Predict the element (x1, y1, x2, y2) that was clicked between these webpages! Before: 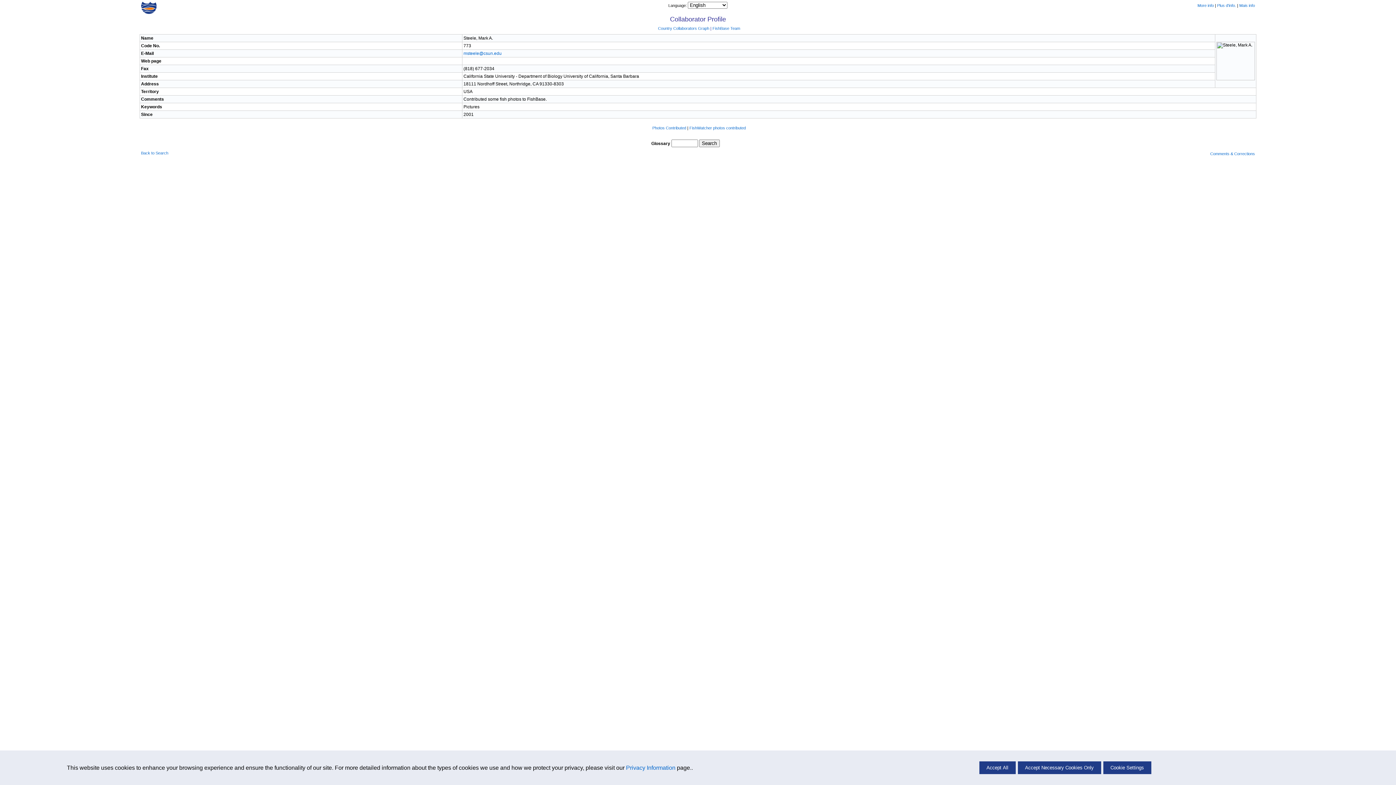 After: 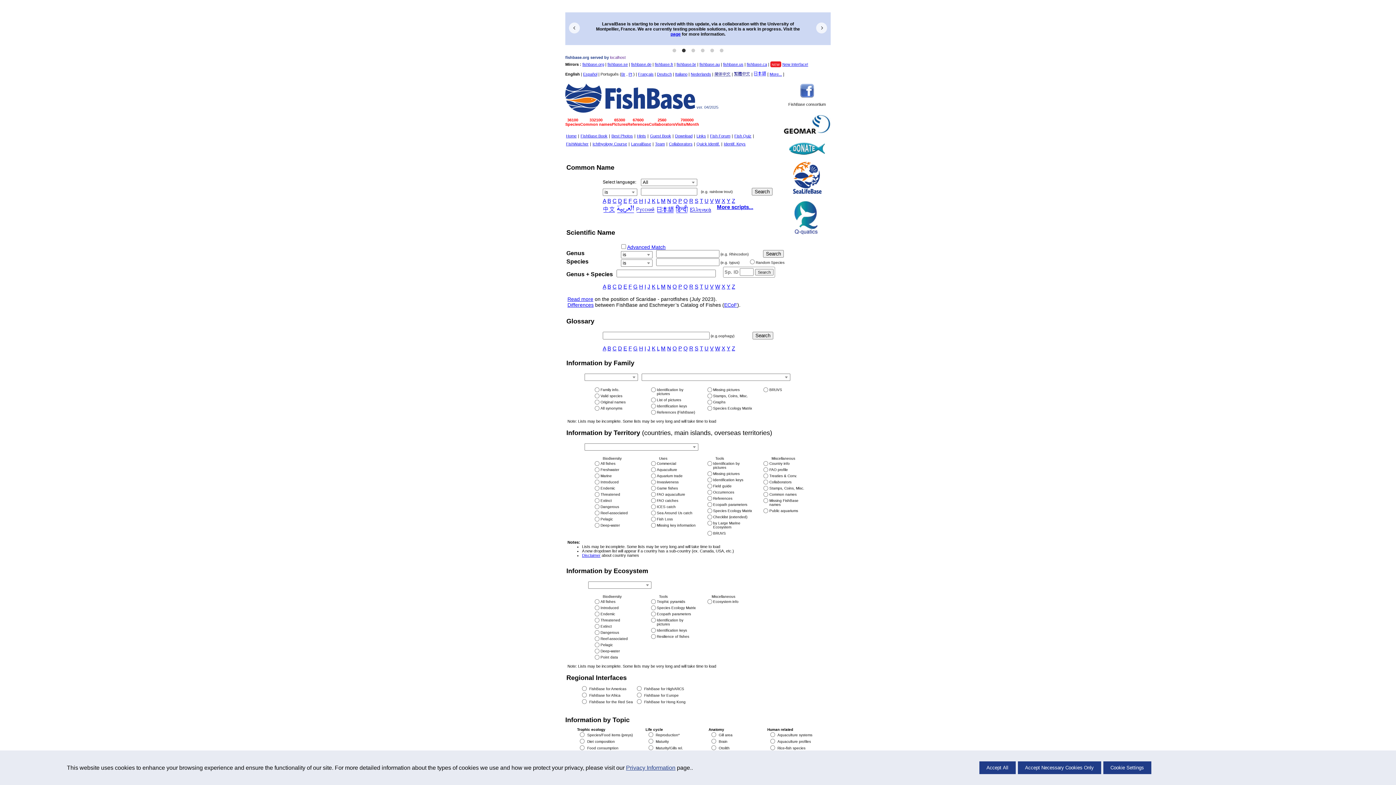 Action: bbox: (141, 10, 156, 14)